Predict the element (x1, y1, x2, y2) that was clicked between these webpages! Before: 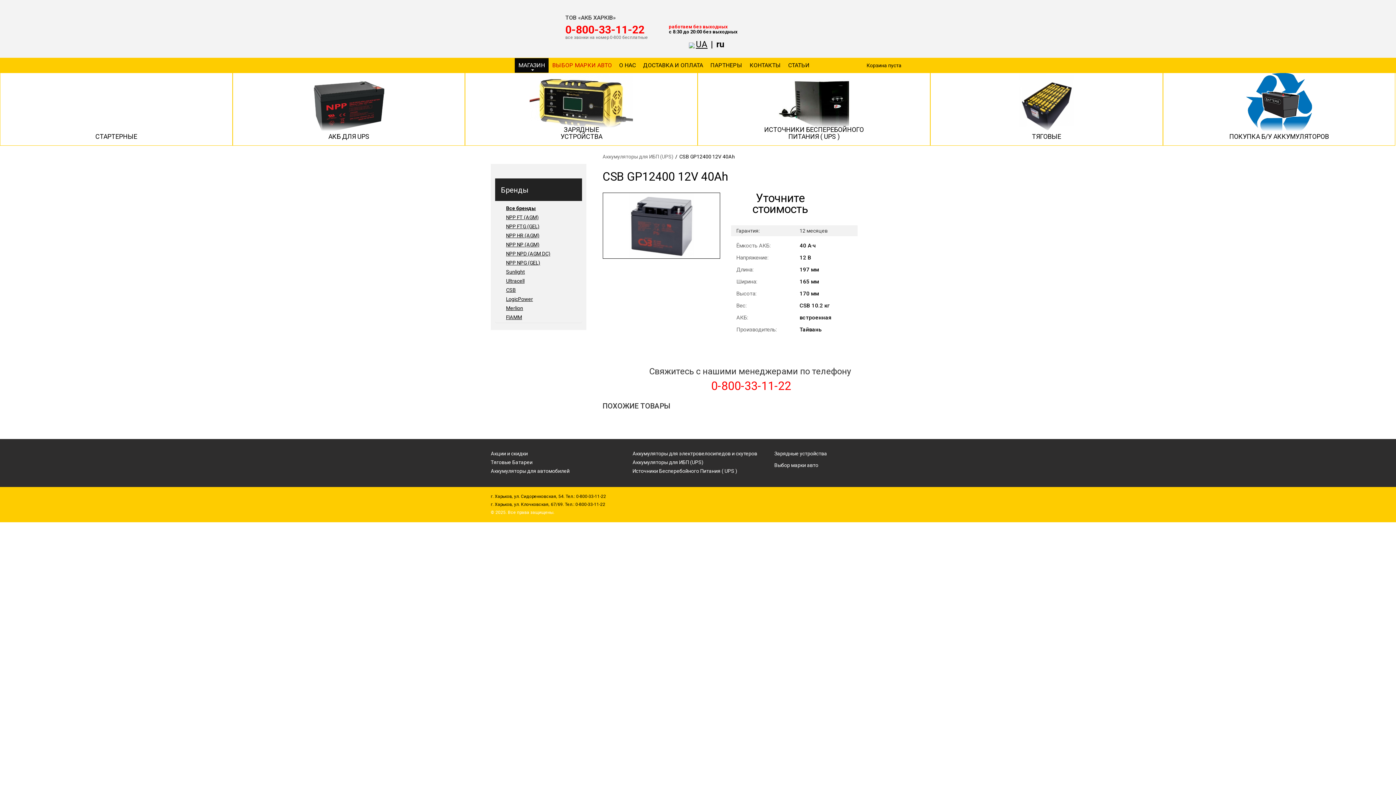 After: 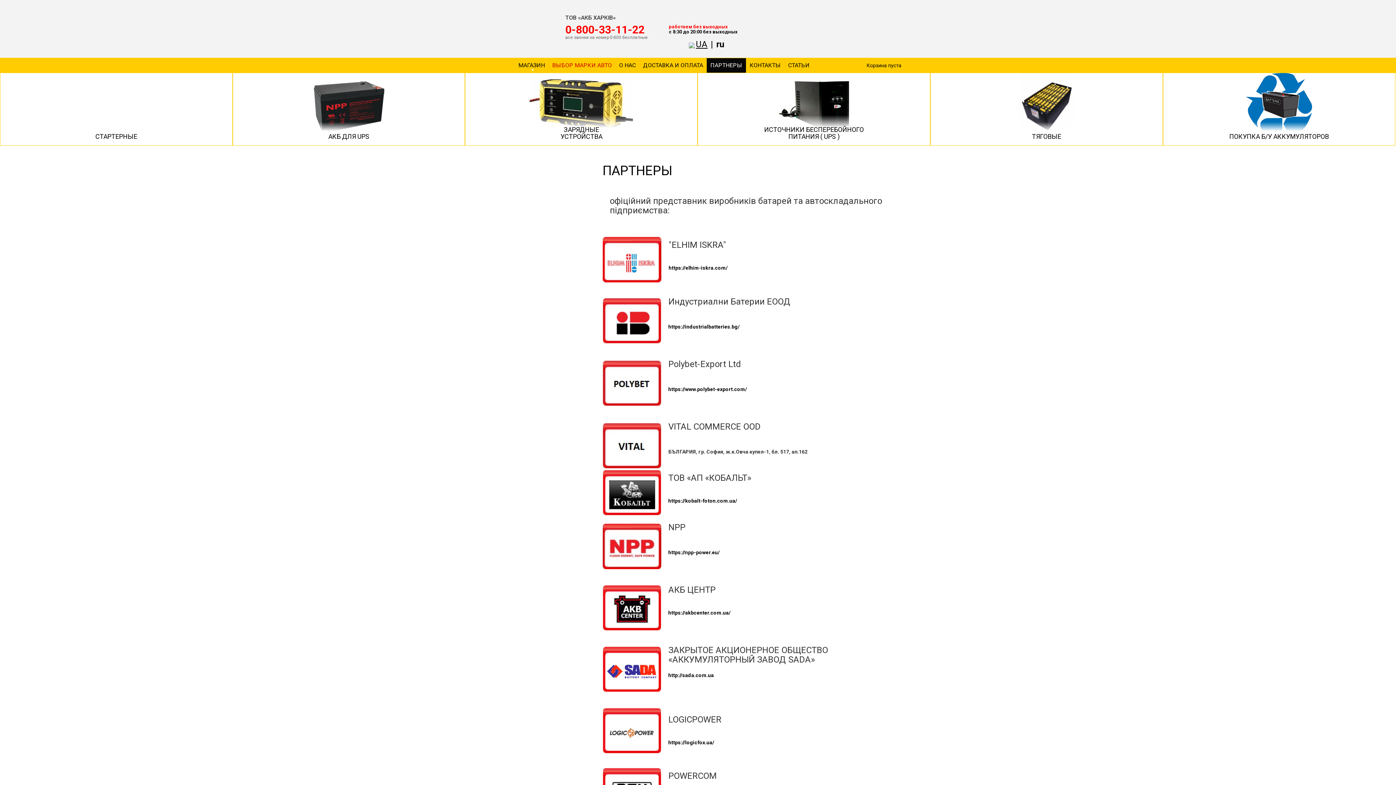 Action: label: ПАРТНЕРЫ bbox: (706, 58, 746, 72)